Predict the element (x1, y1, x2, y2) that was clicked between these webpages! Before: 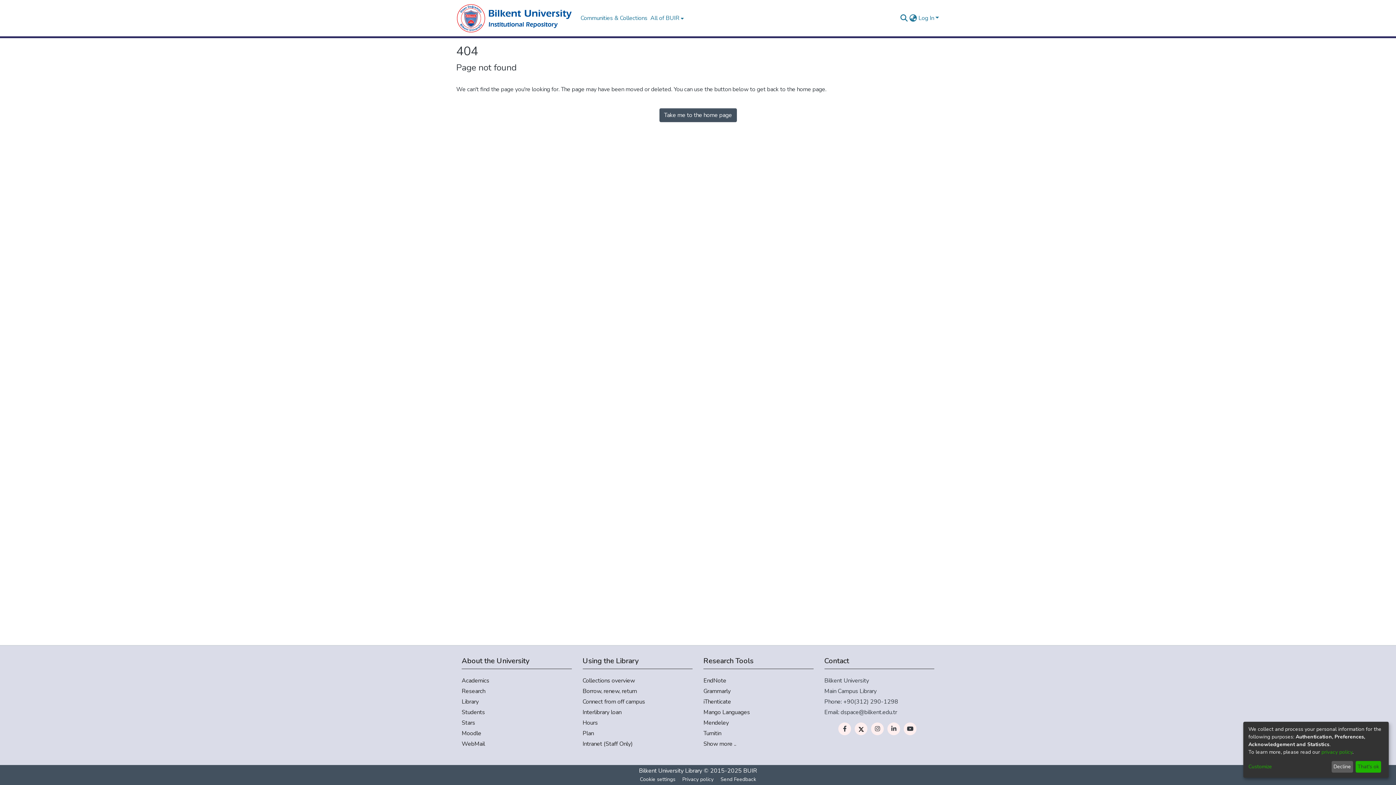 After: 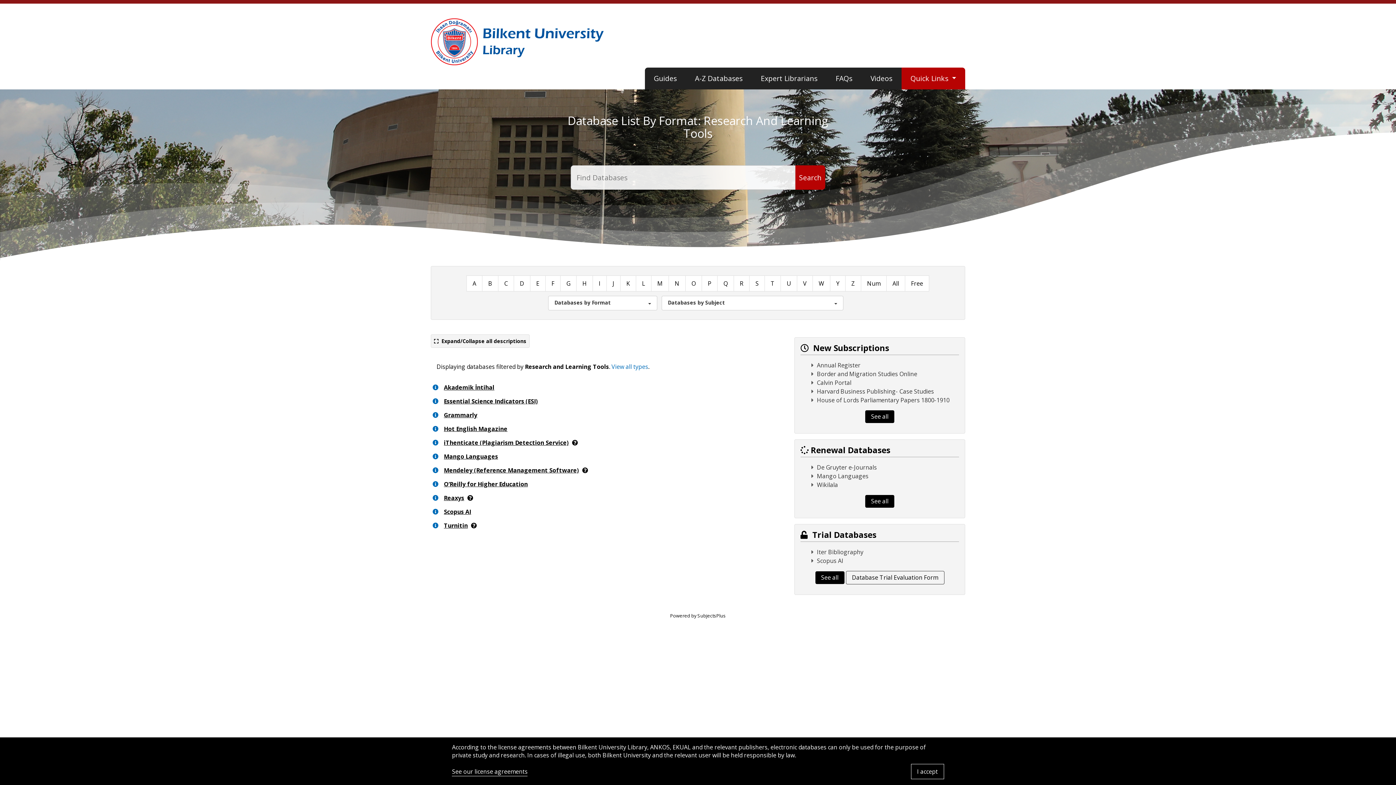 Action: label: Show more .. bbox: (703, 740, 813, 748)